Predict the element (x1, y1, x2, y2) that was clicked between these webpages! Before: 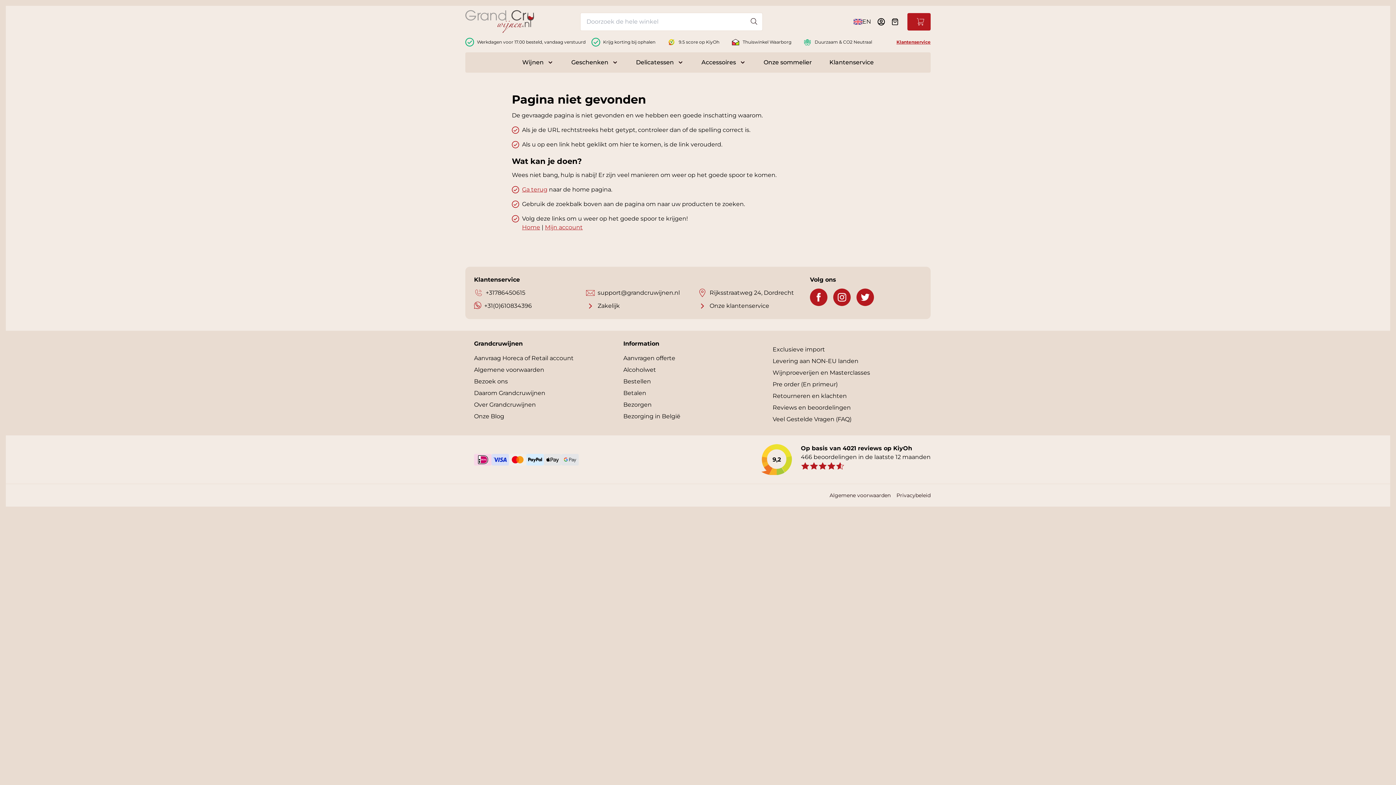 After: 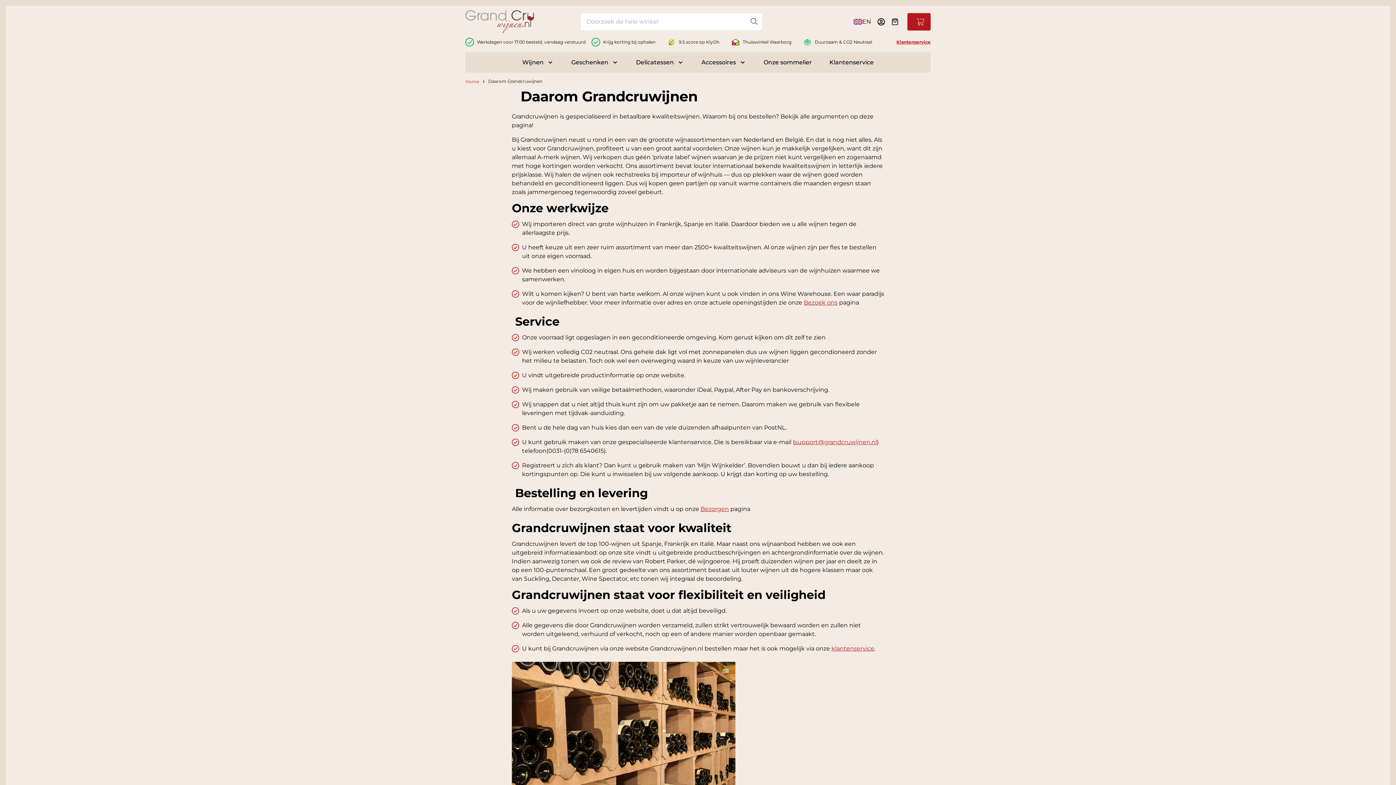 Action: bbox: (474, 389, 623, 397) label: Daarom Grandcruwijnen